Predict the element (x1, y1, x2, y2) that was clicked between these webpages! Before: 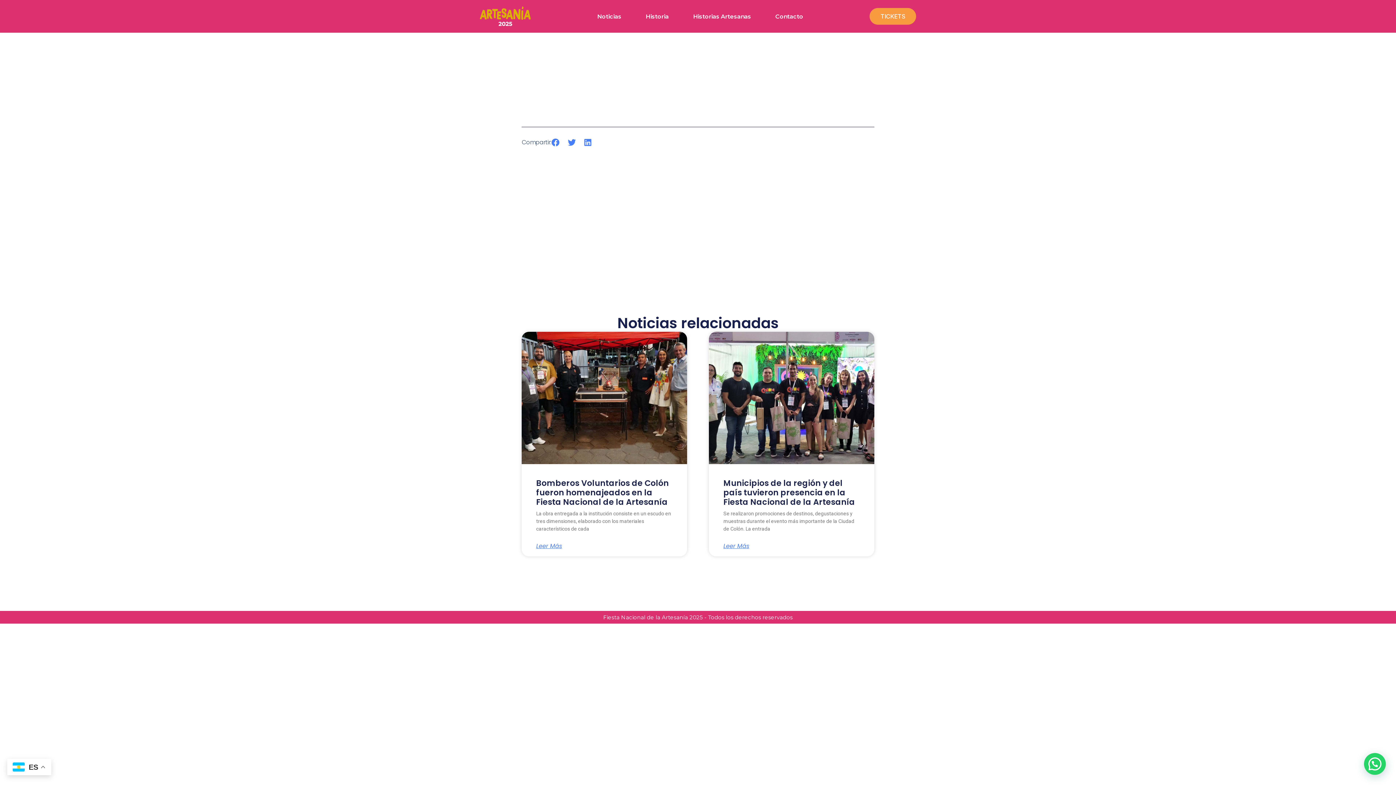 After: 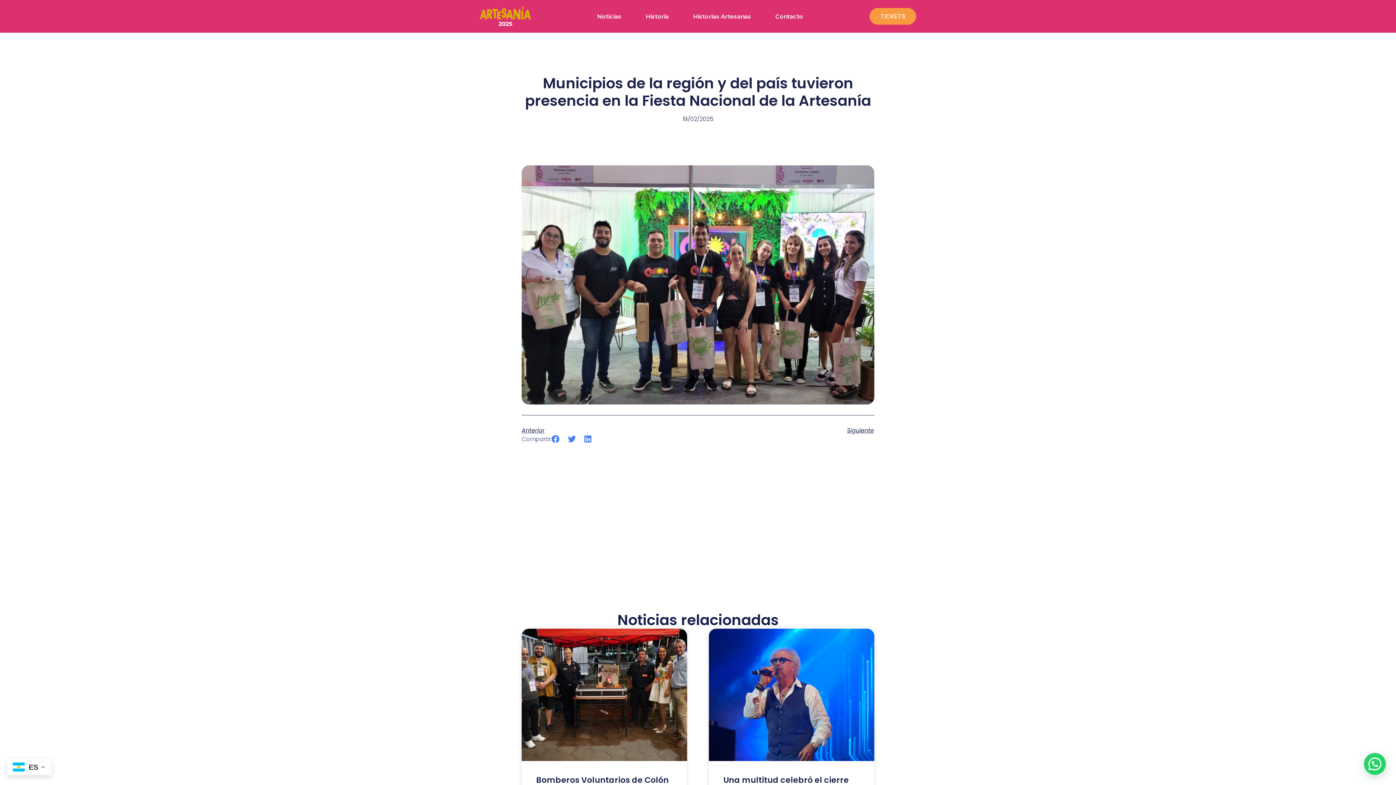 Action: label: Municipios de la región y del país tuvieron presencia en la Fiesta Nacional de la Artesanía bbox: (723, 477, 855, 508)